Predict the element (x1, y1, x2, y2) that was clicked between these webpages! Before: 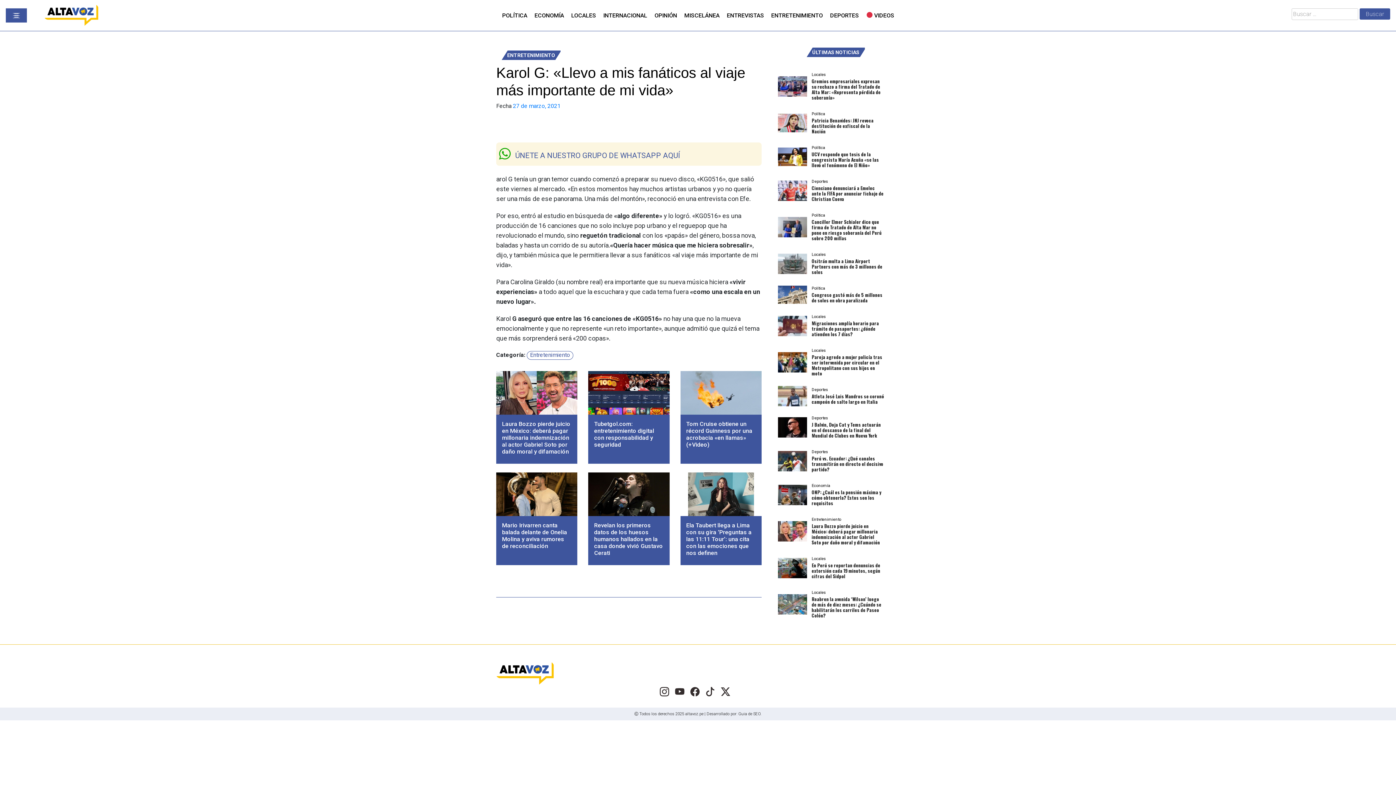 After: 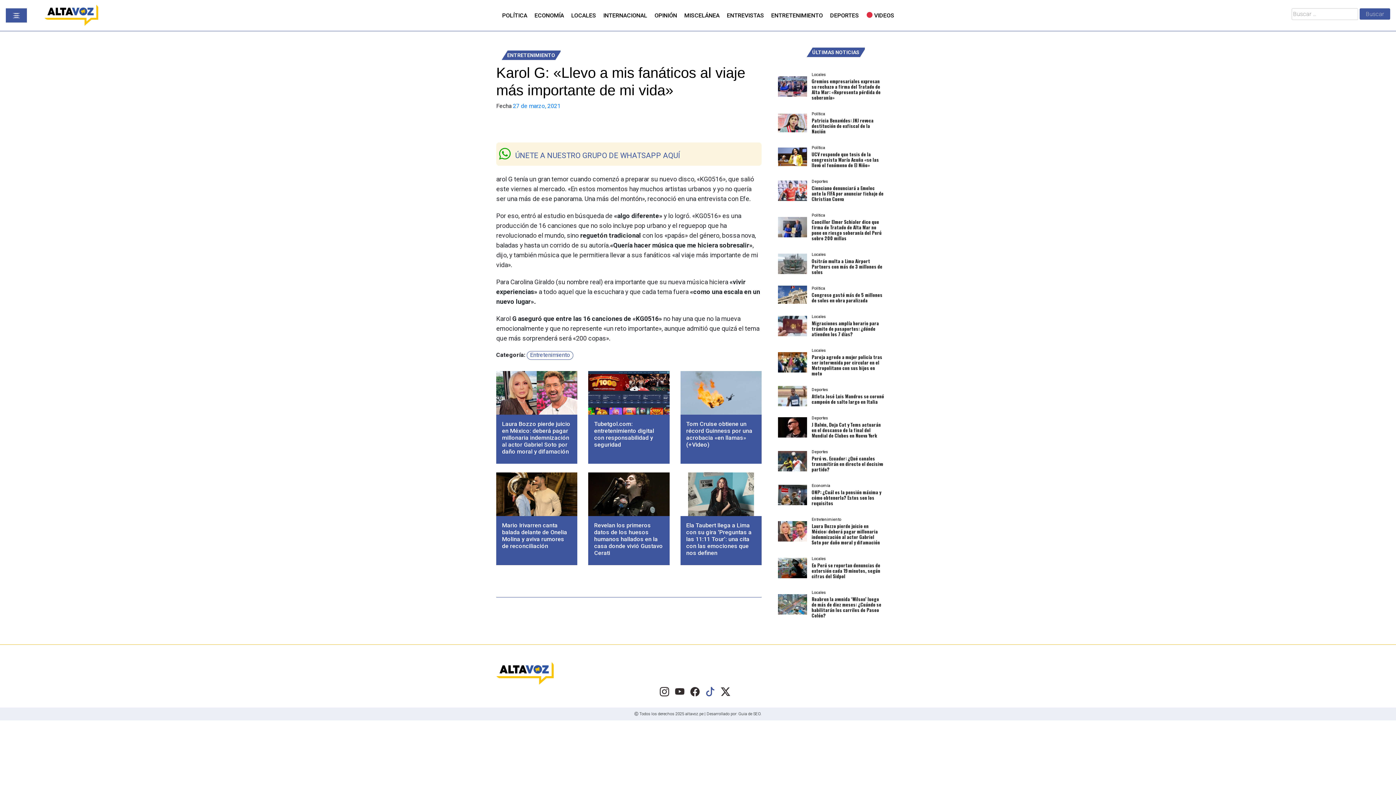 Action: bbox: (705, 685, 721, 699)